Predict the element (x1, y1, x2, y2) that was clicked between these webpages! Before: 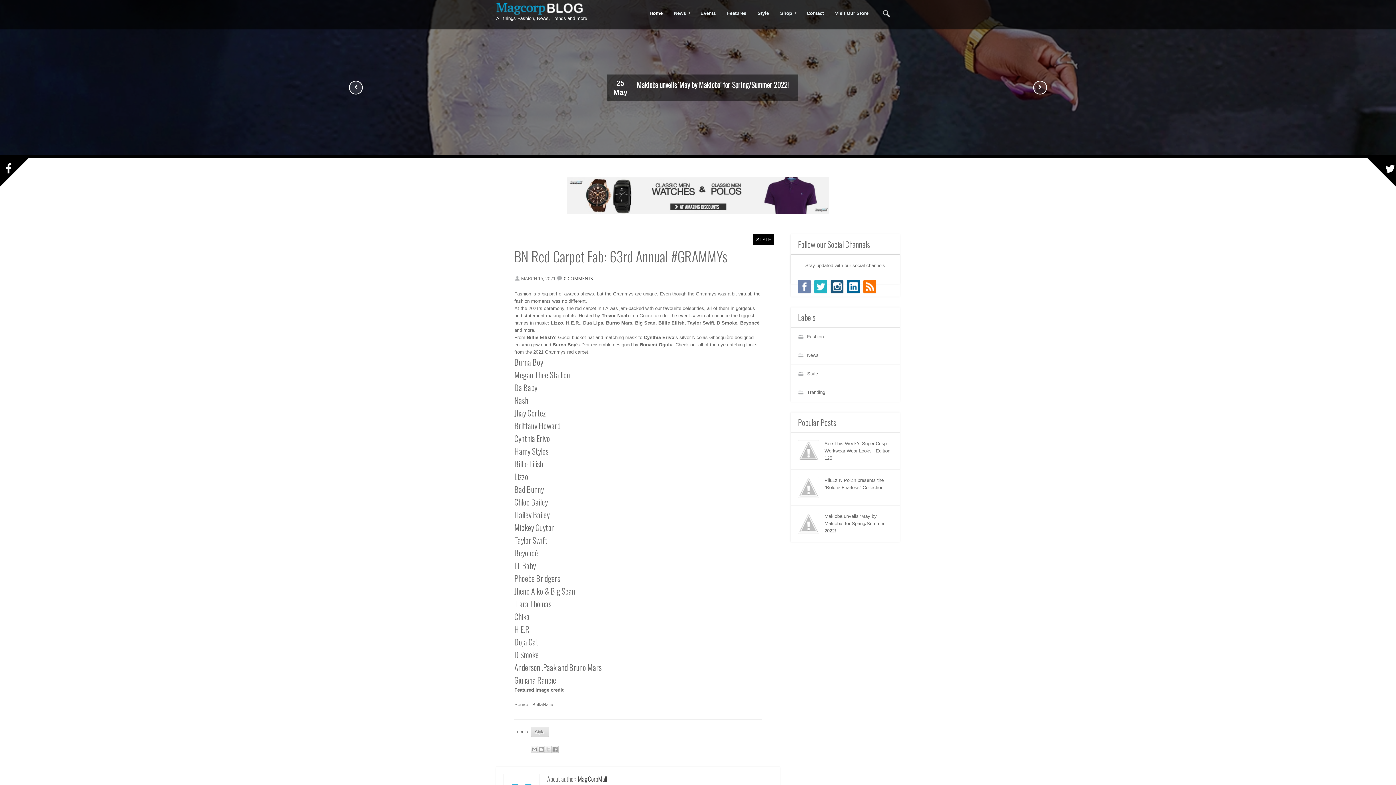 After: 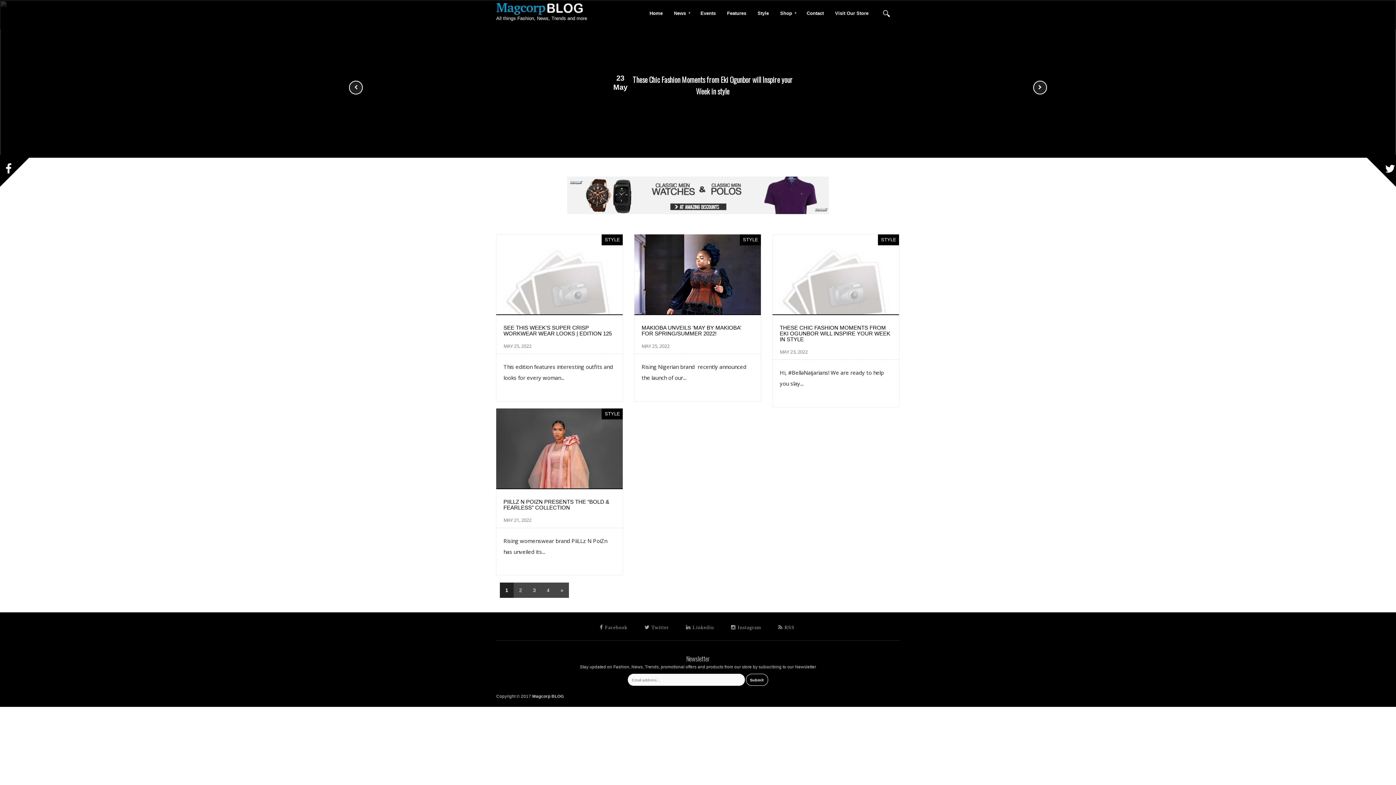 Action: bbox: (496, 3, 587, 14)